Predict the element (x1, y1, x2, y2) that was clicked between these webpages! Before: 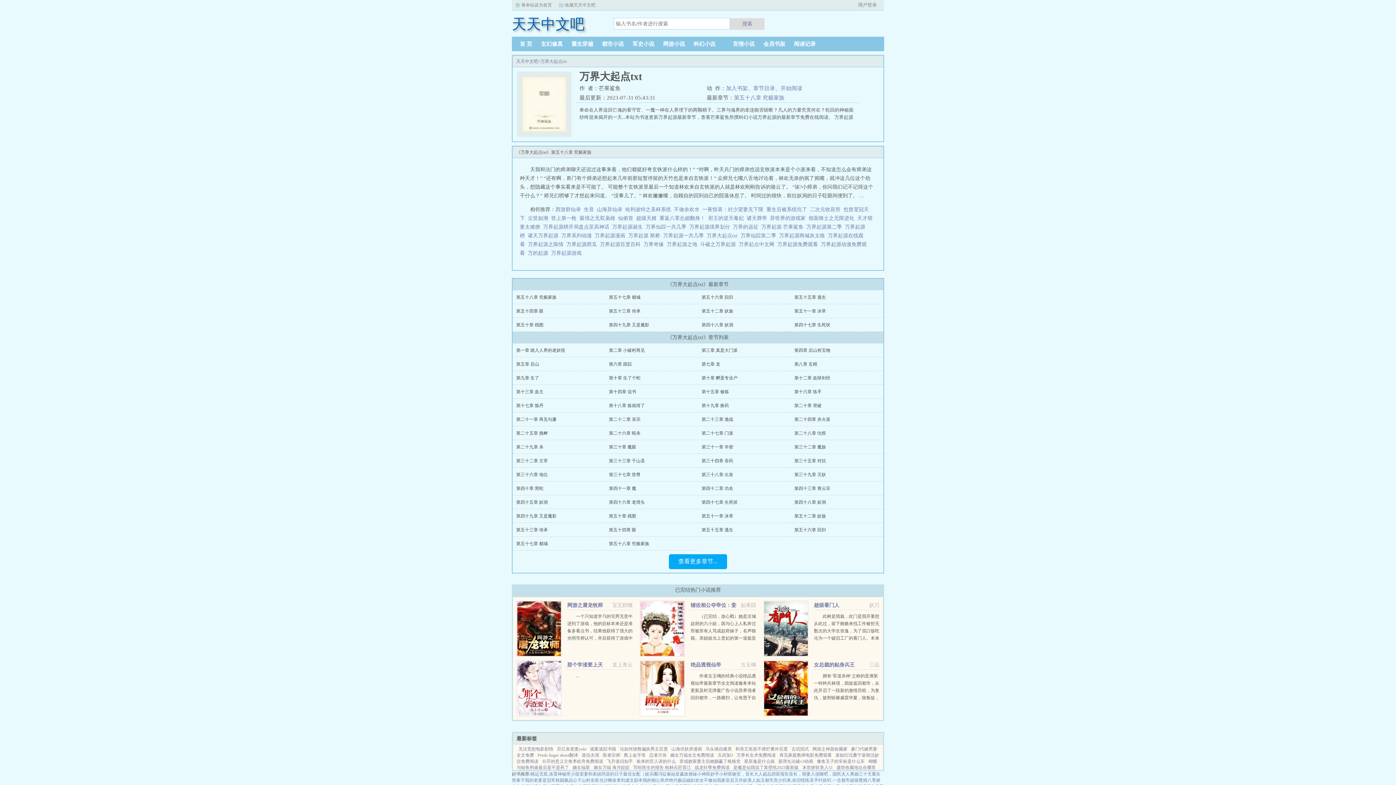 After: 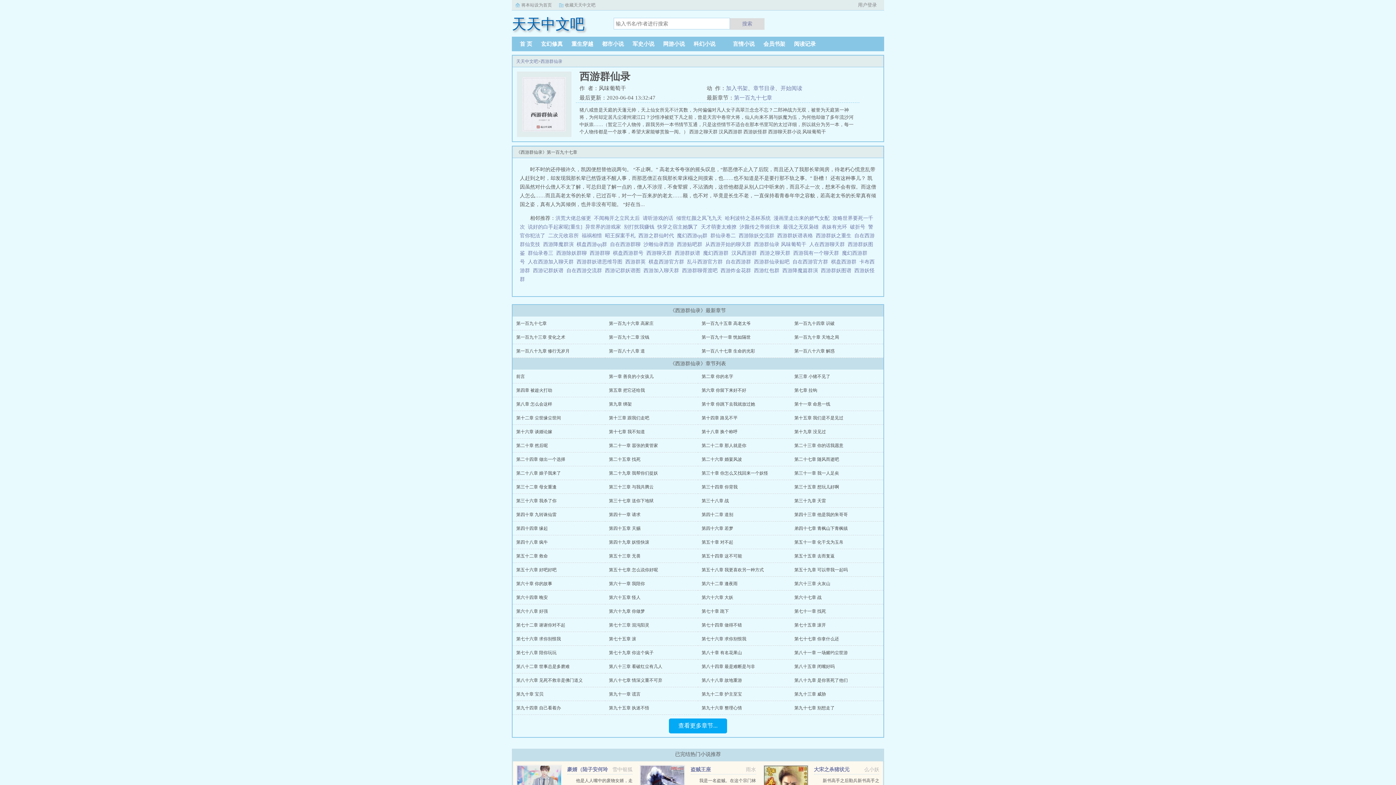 Action: bbox: (555, 206, 581, 212) label: 西游群仙录